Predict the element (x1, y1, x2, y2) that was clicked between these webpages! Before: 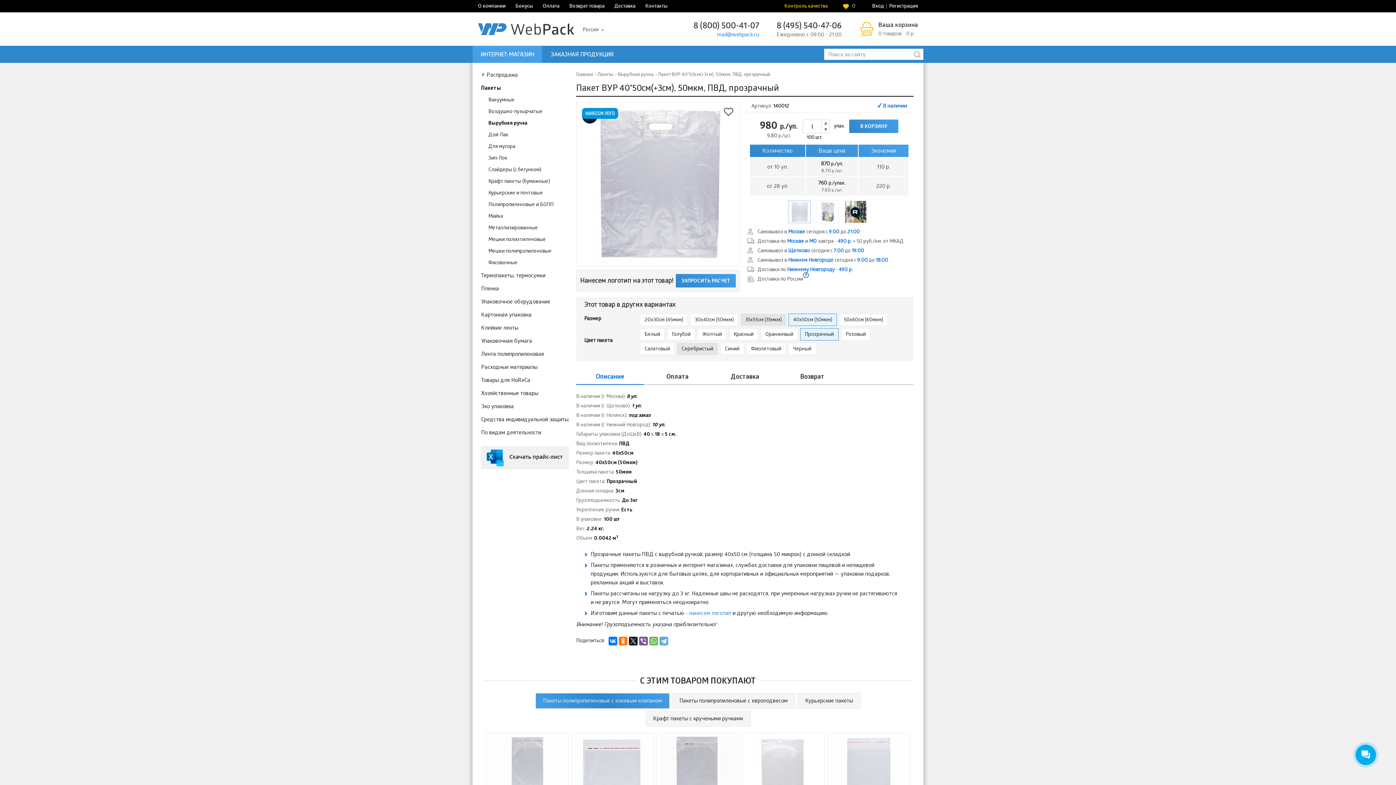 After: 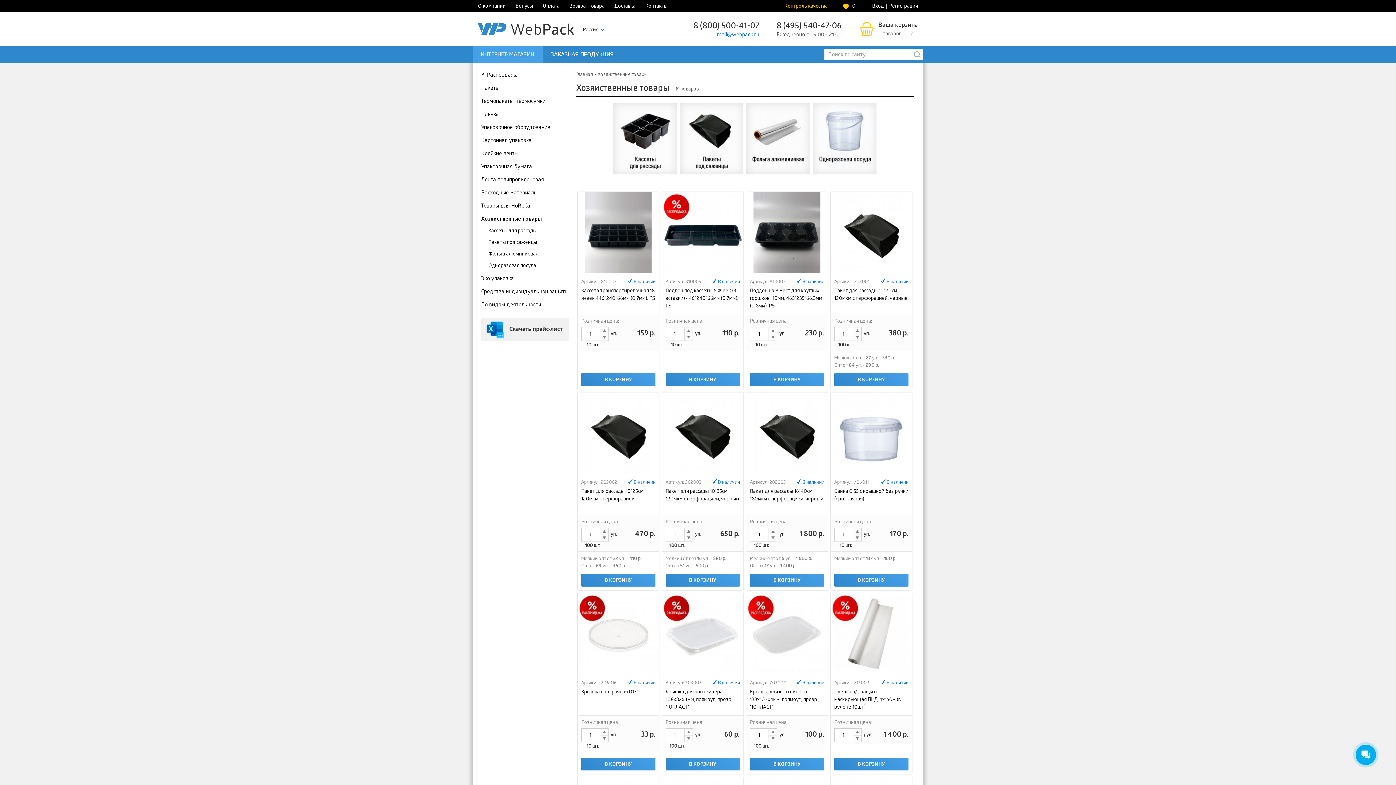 Action: bbox: (481, 390, 538, 397) label: Хозяйственные товары